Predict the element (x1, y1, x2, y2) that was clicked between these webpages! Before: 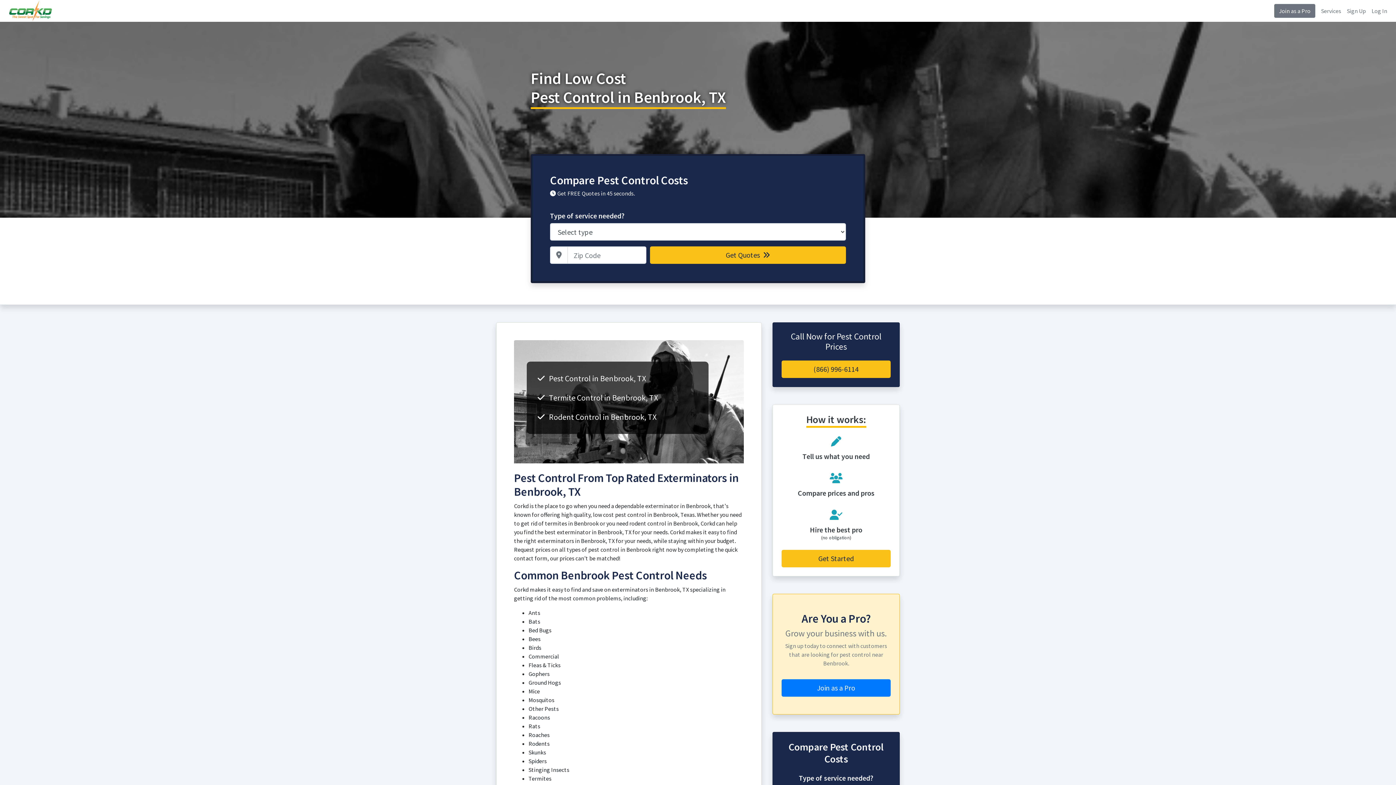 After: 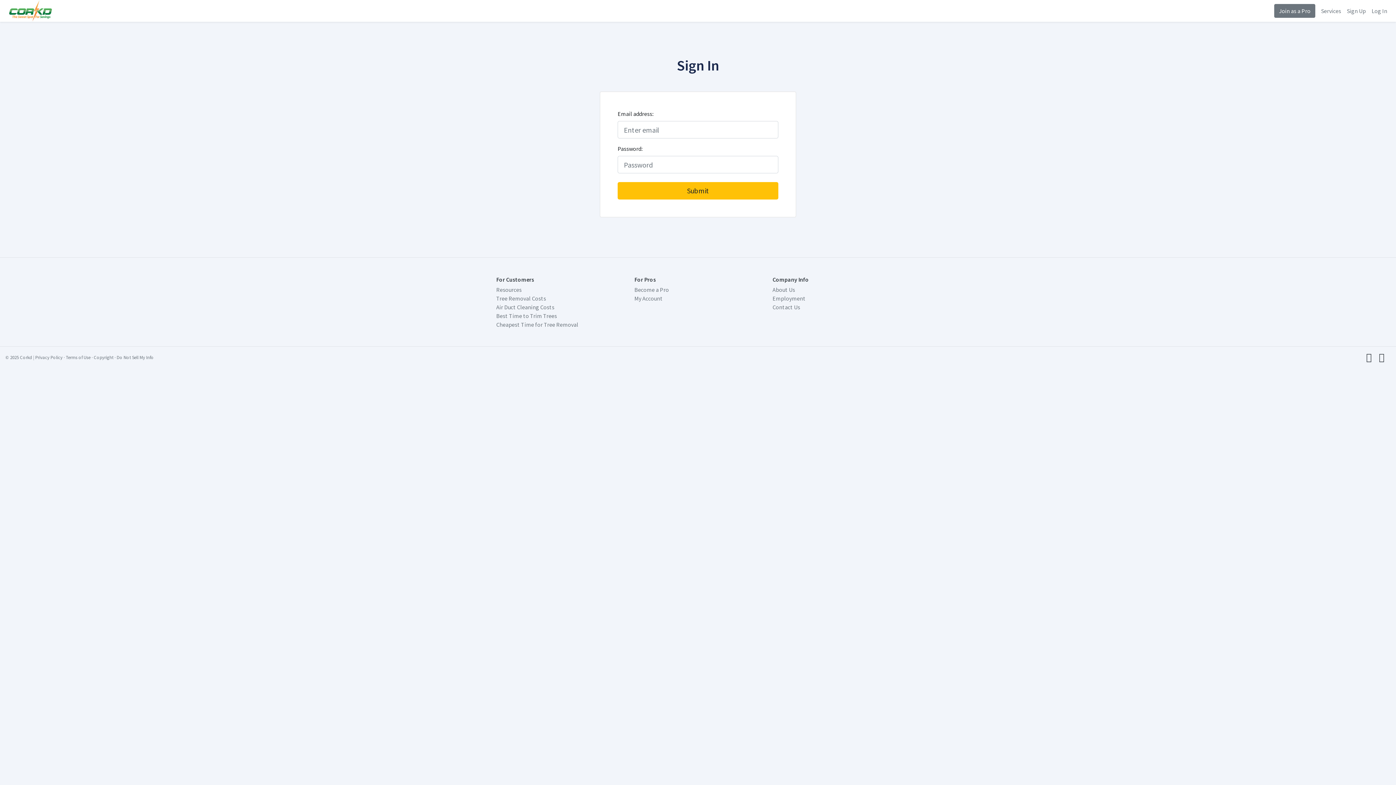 Action: label: Log In bbox: (1372, 6, 1387, 15)